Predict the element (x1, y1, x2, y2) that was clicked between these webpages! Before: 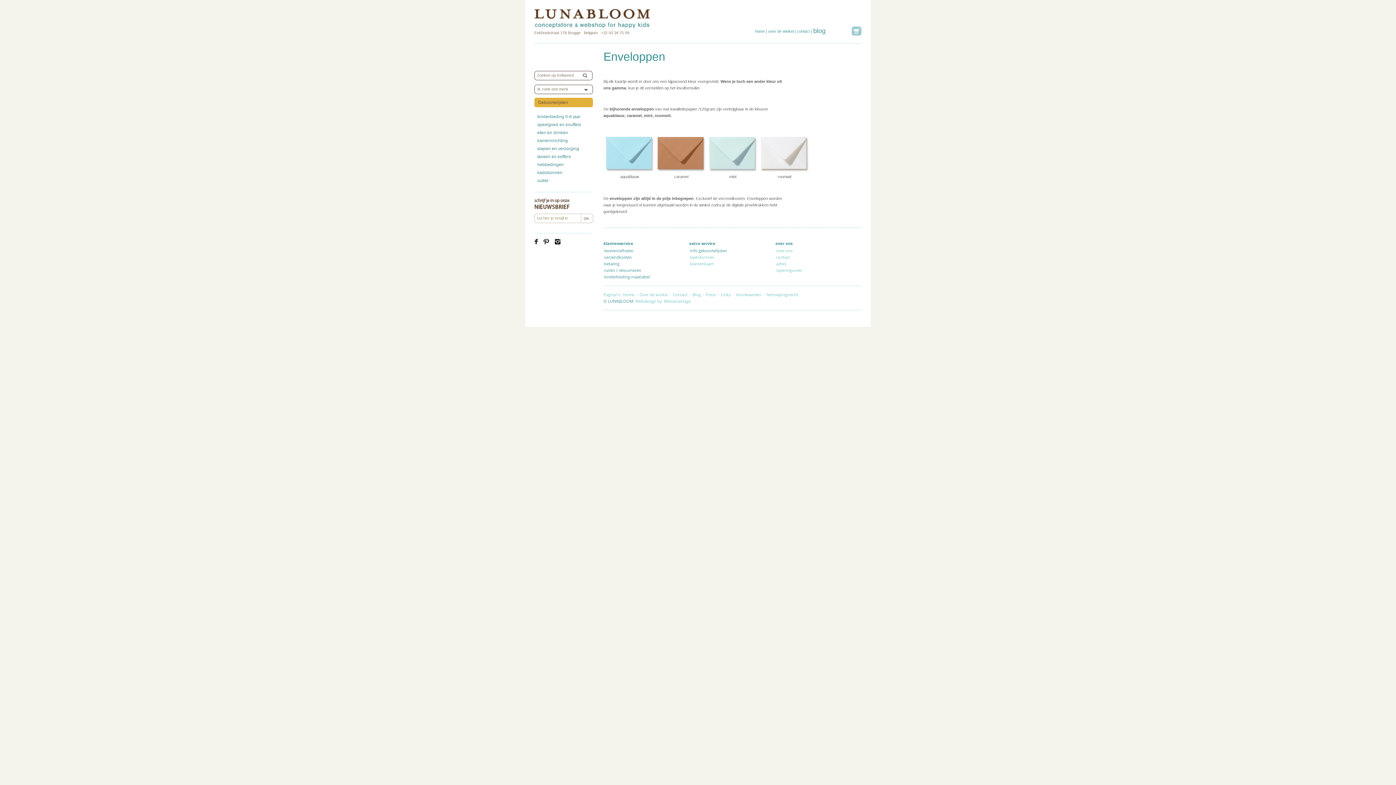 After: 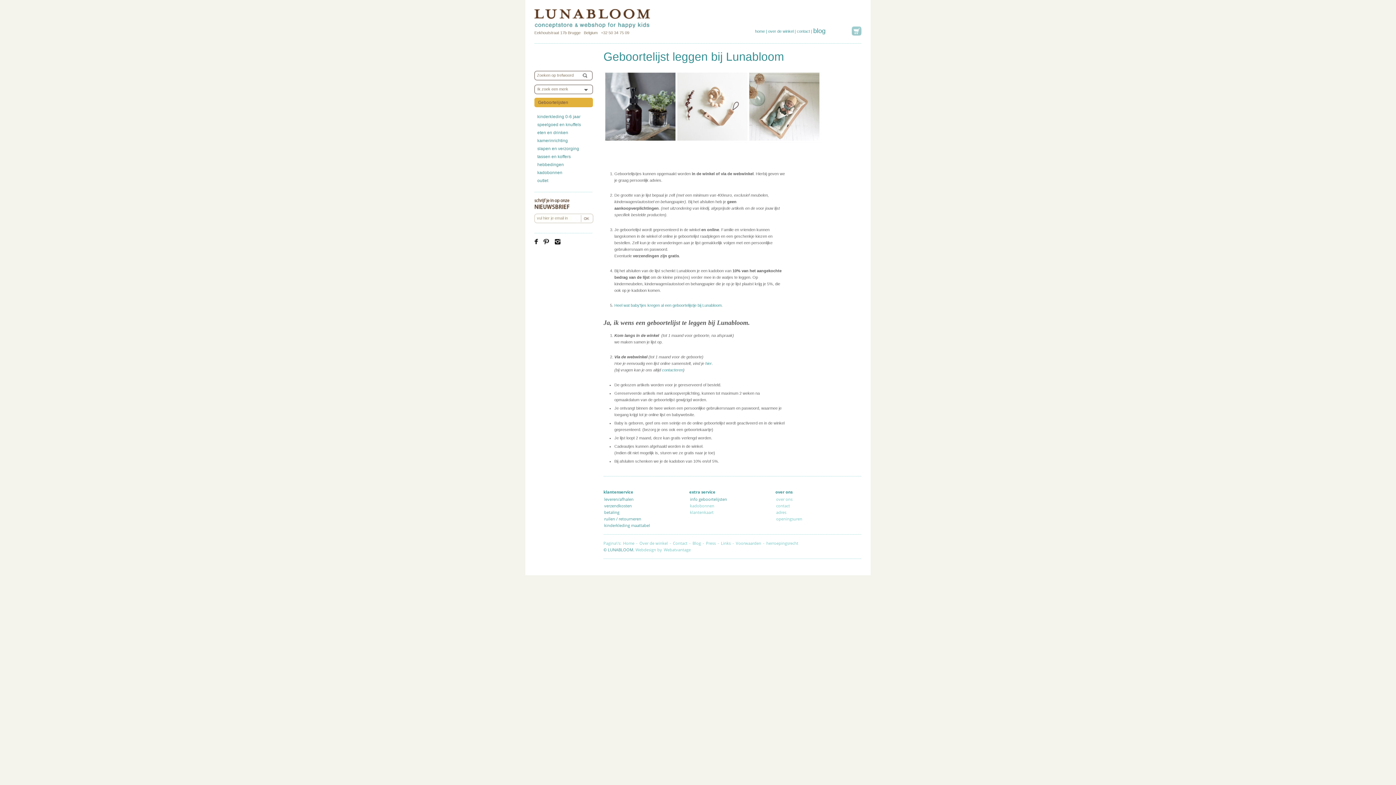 Action: label: info geboortelijsten  
 bbox: (689, 248, 730, 253)